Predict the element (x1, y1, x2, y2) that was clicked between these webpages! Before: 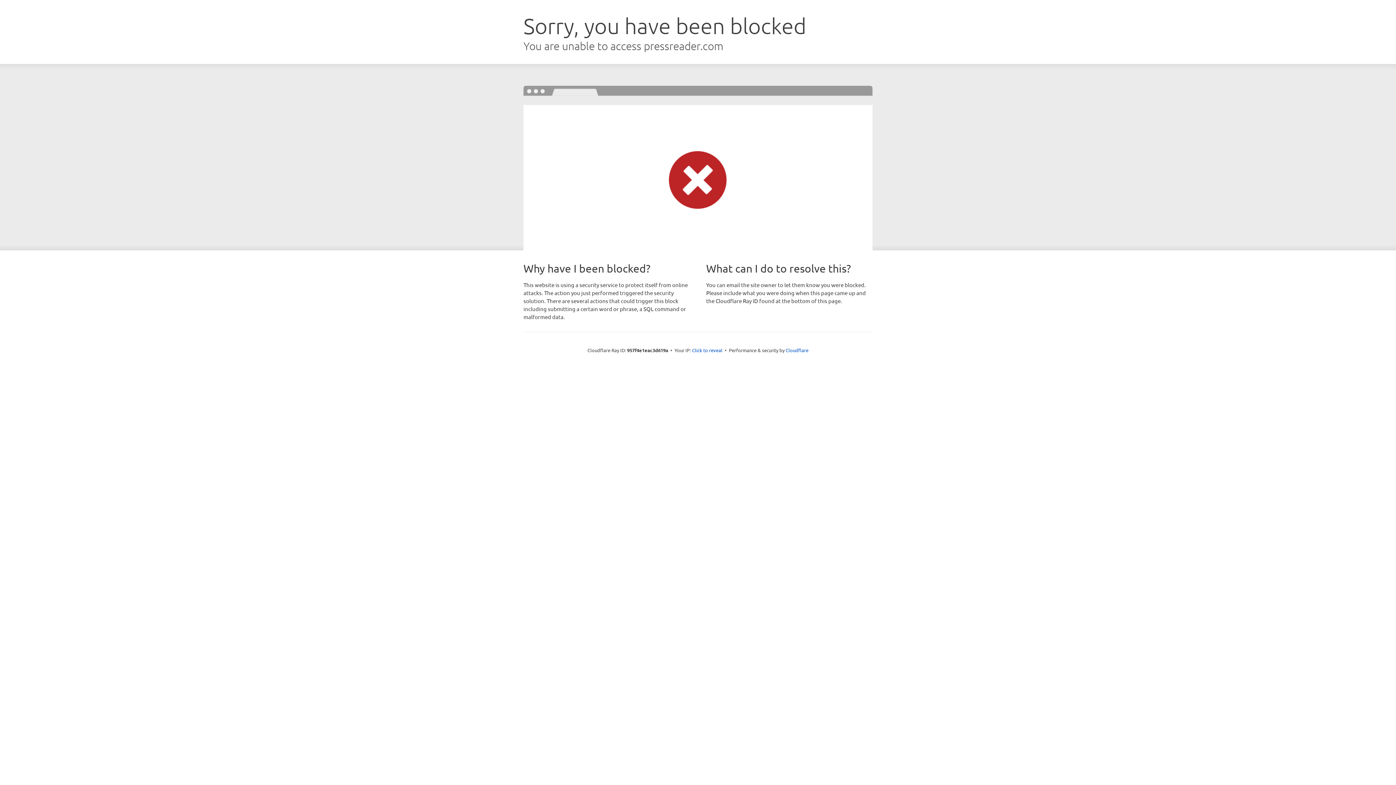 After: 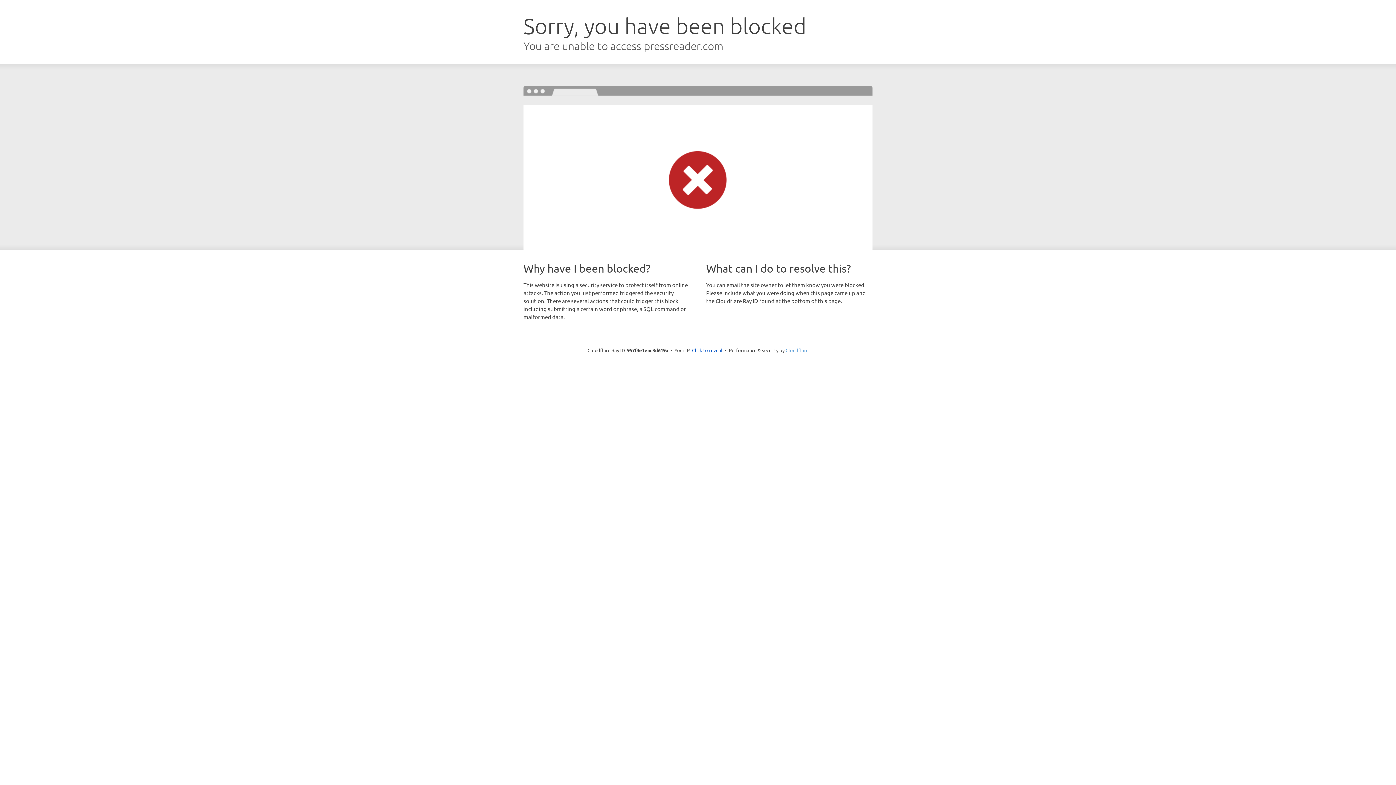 Action: bbox: (785, 347, 808, 353) label: Cloudflare